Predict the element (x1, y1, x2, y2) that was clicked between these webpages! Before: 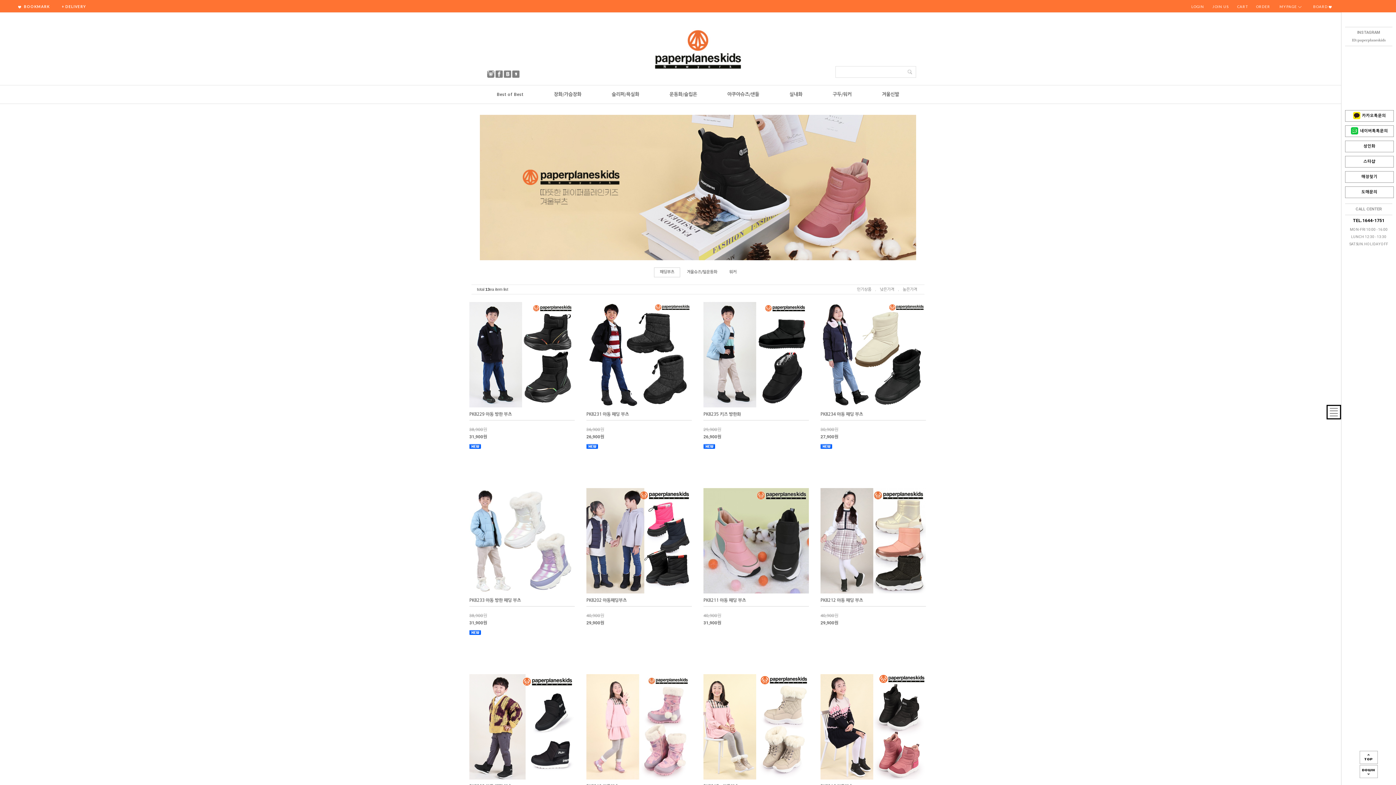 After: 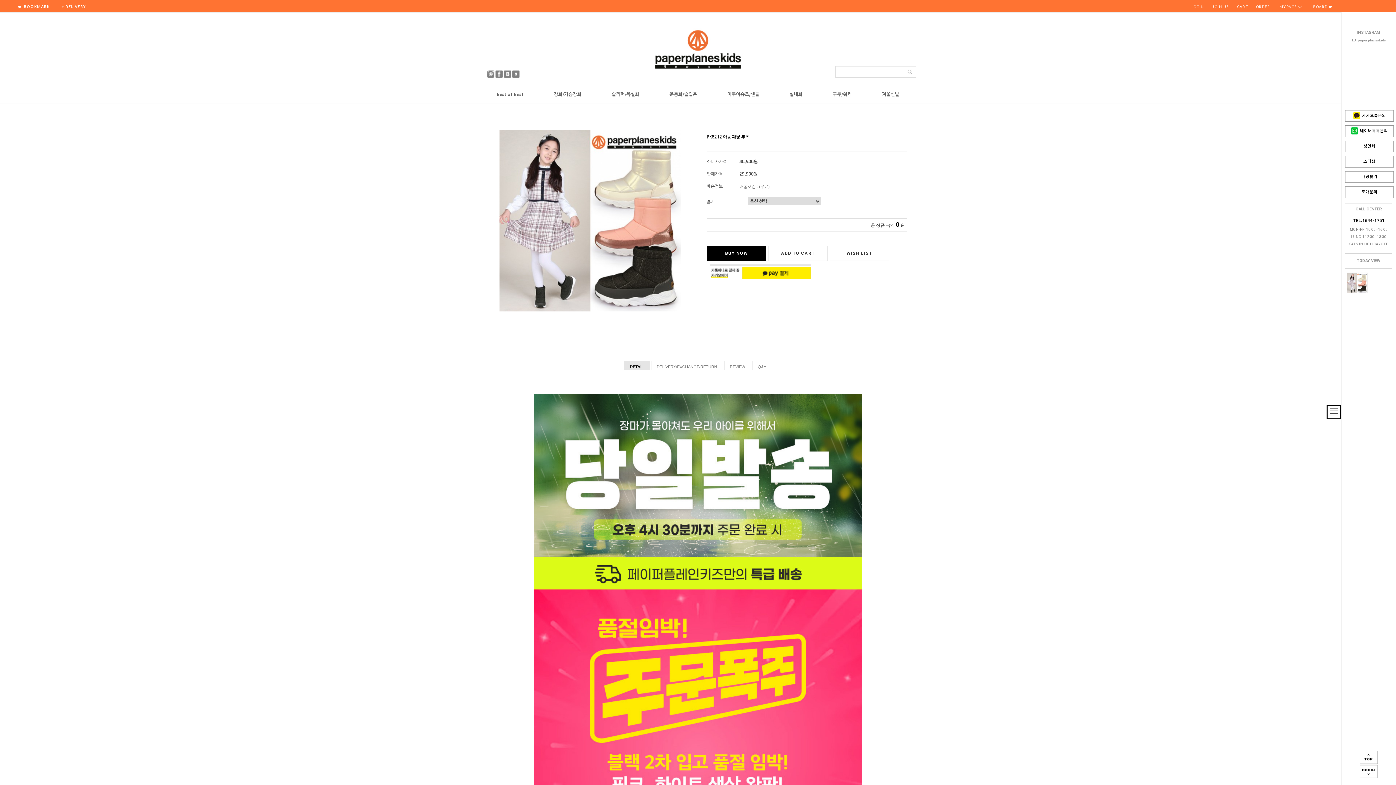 Action: bbox: (820, 489, 926, 494)